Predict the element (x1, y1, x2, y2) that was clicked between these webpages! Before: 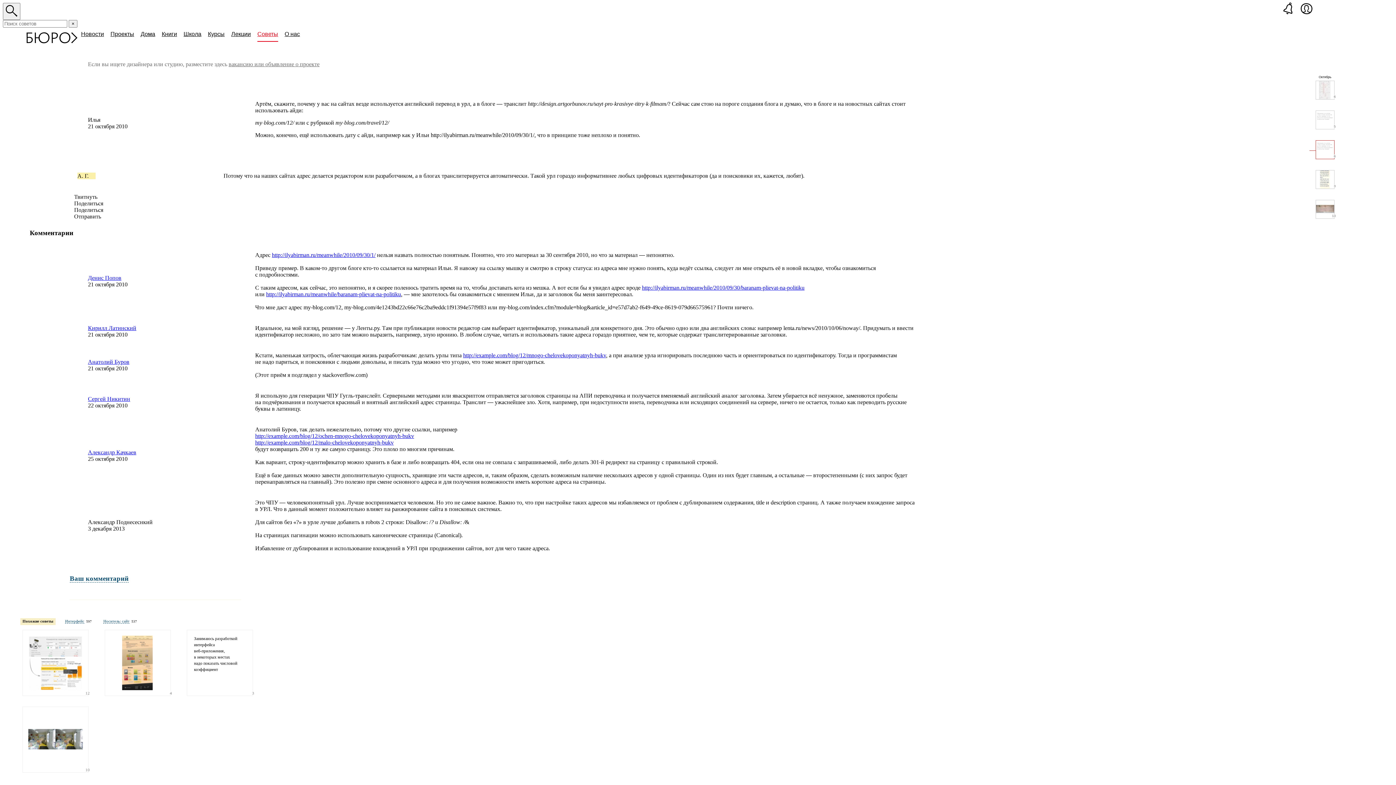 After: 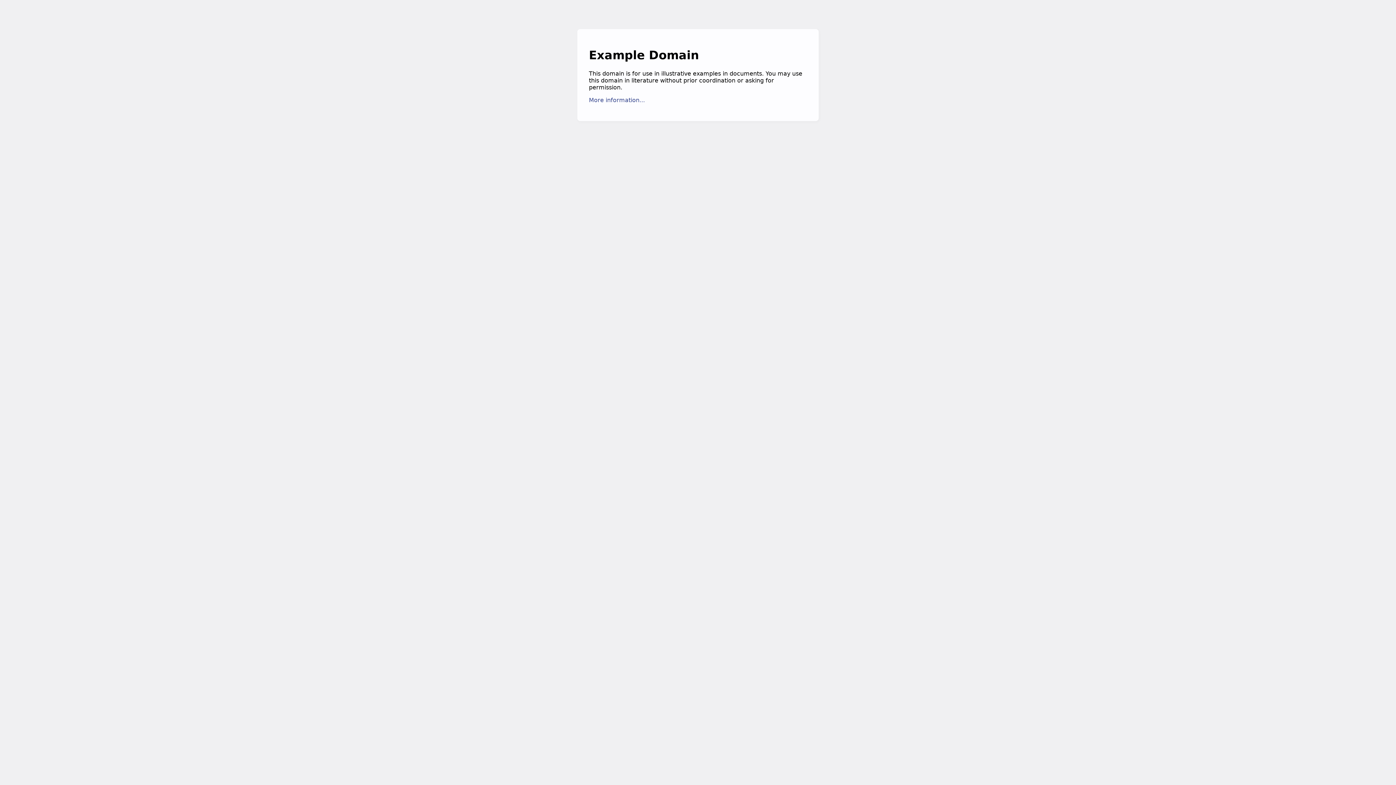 Action: bbox: (463, 352, 606, 358) label: http://example.com/blog/12/mnogo-chelovekoponyatnyh-bukv